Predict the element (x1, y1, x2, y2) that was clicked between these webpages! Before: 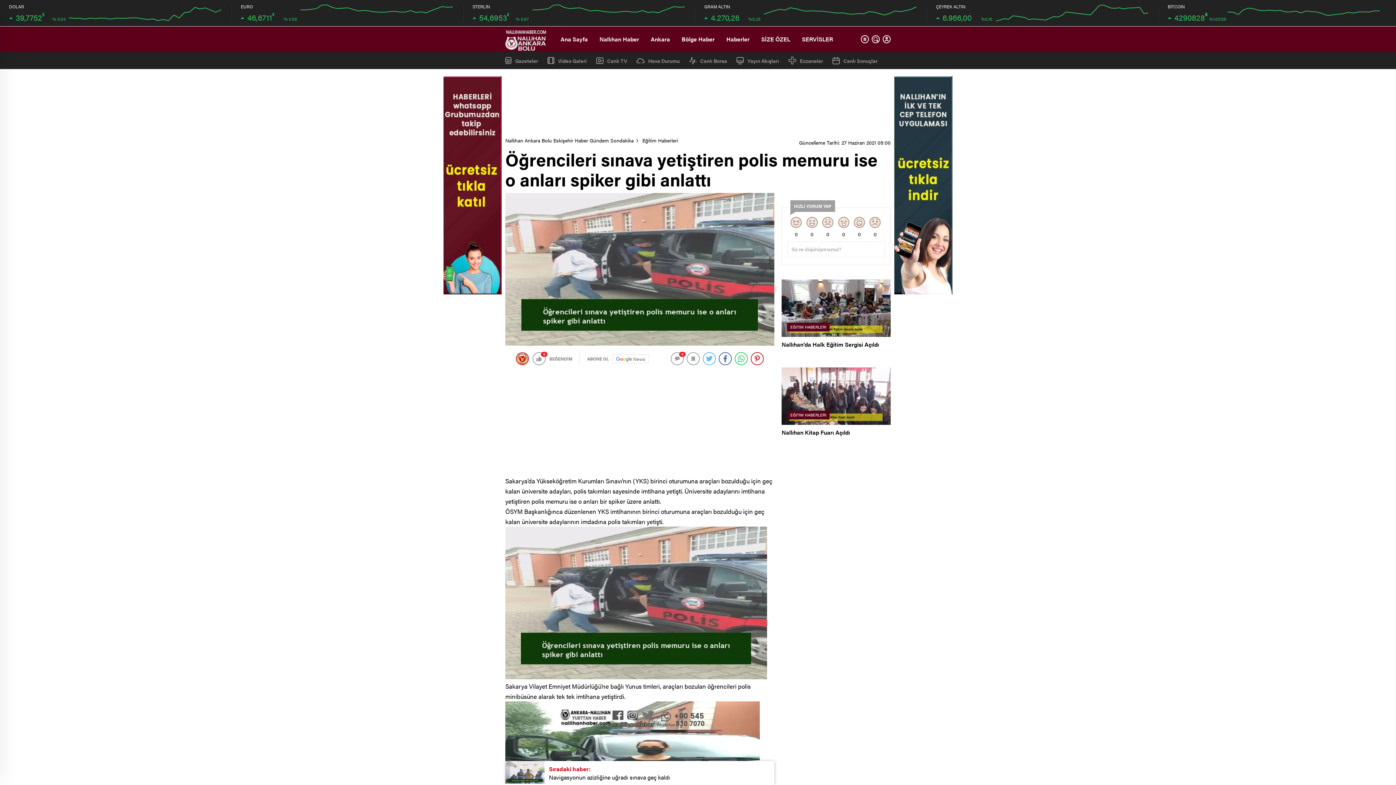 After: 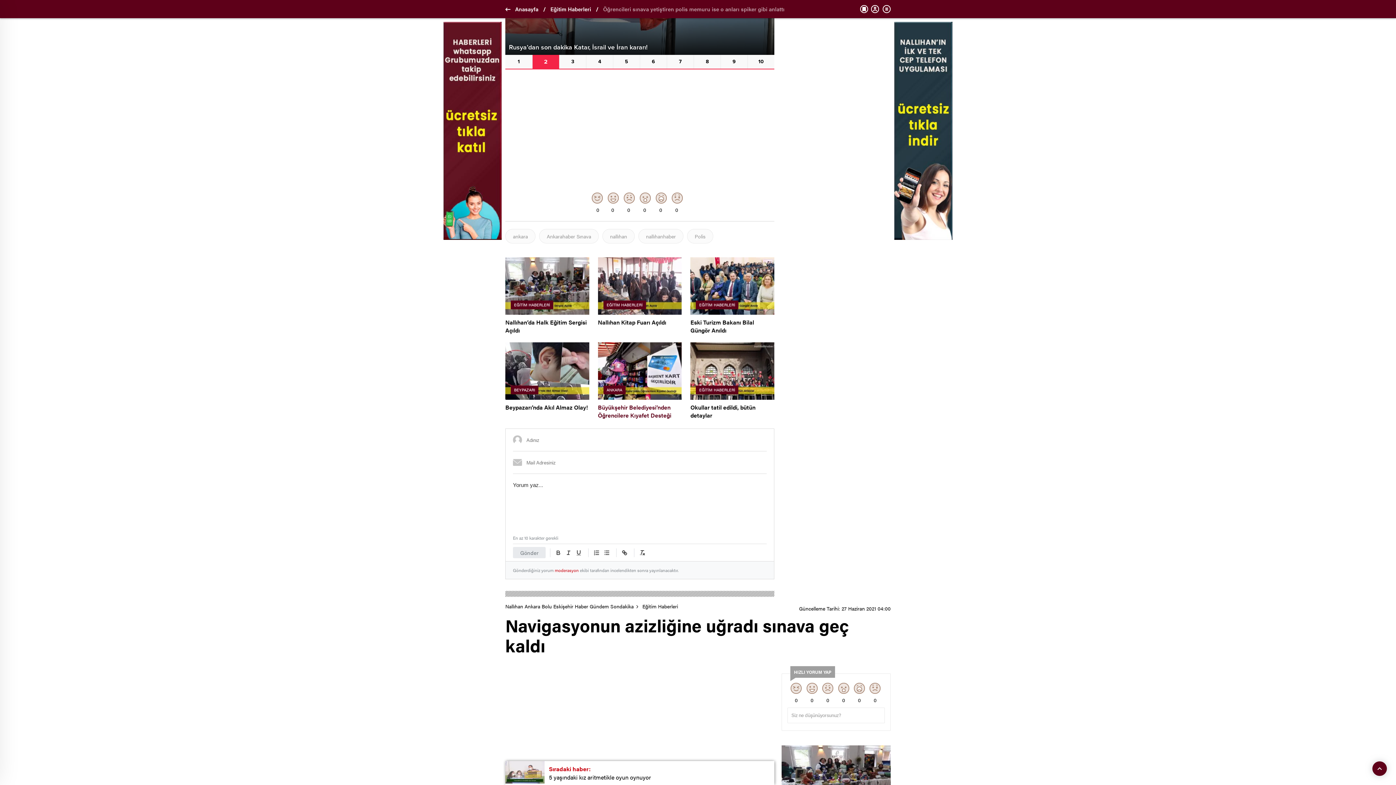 Action: label: 0 bbox: (670, 352, 684, 365)